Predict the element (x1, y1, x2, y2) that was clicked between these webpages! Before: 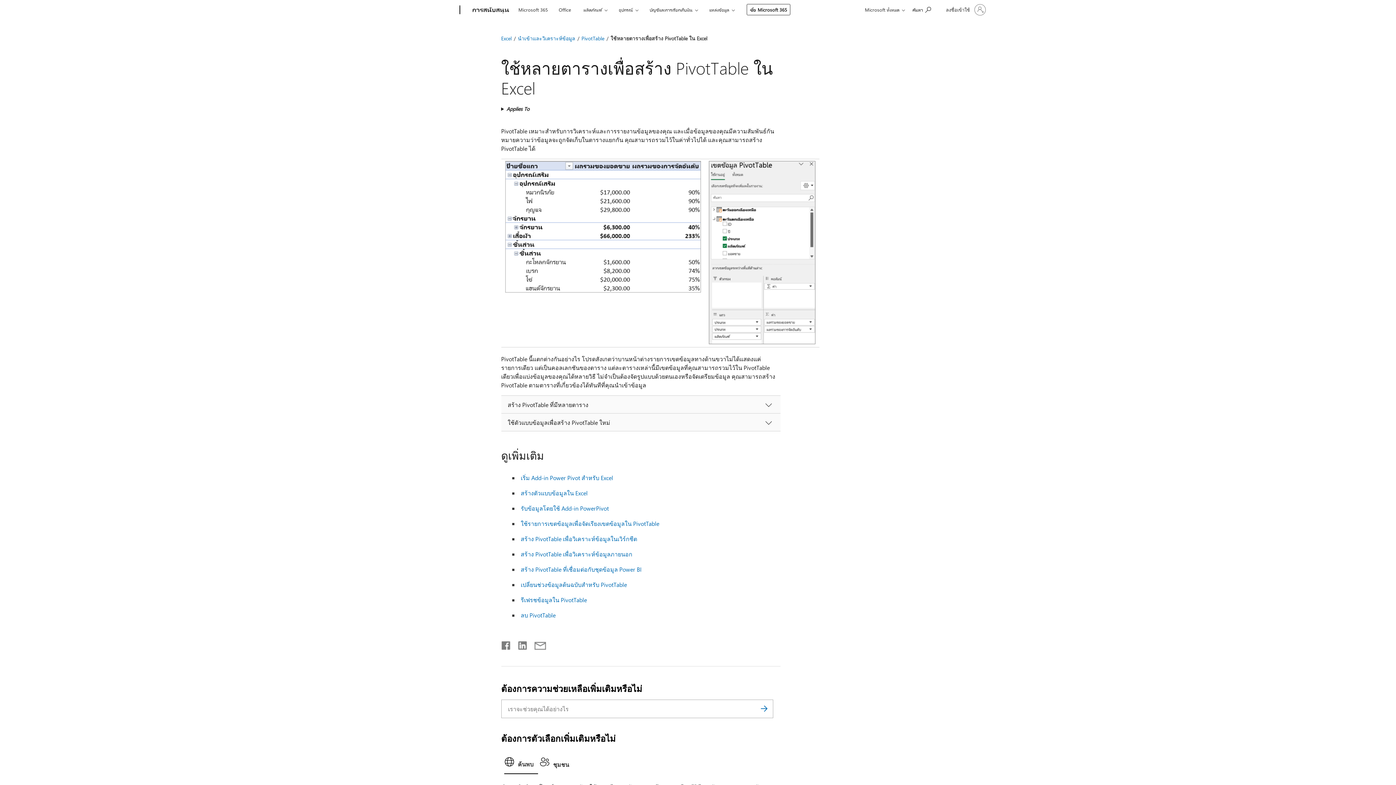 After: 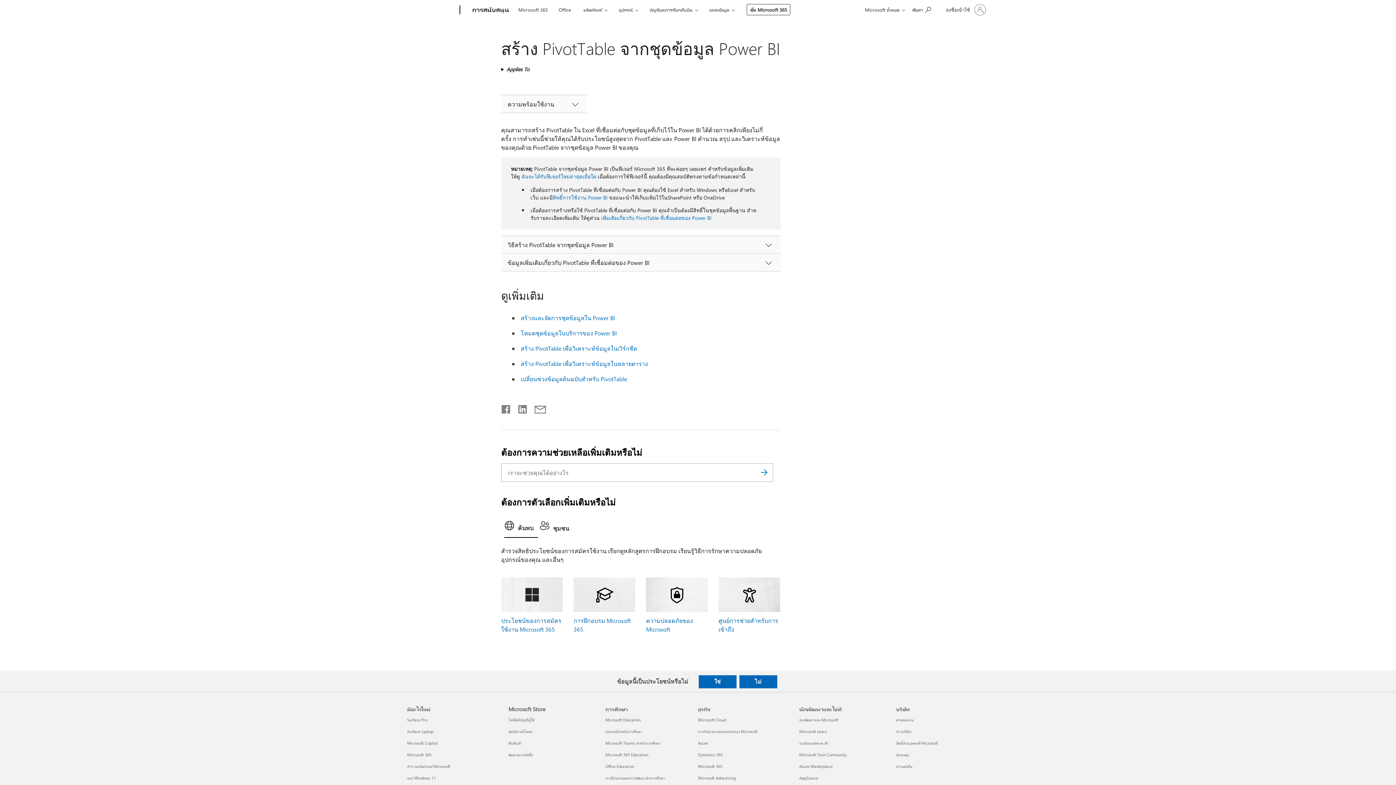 Action: label: สร้าง PivotTable ที่เชื่อมต่อกับชุดข้อมูล Power BI bbox: (520, 565, 641, 573)